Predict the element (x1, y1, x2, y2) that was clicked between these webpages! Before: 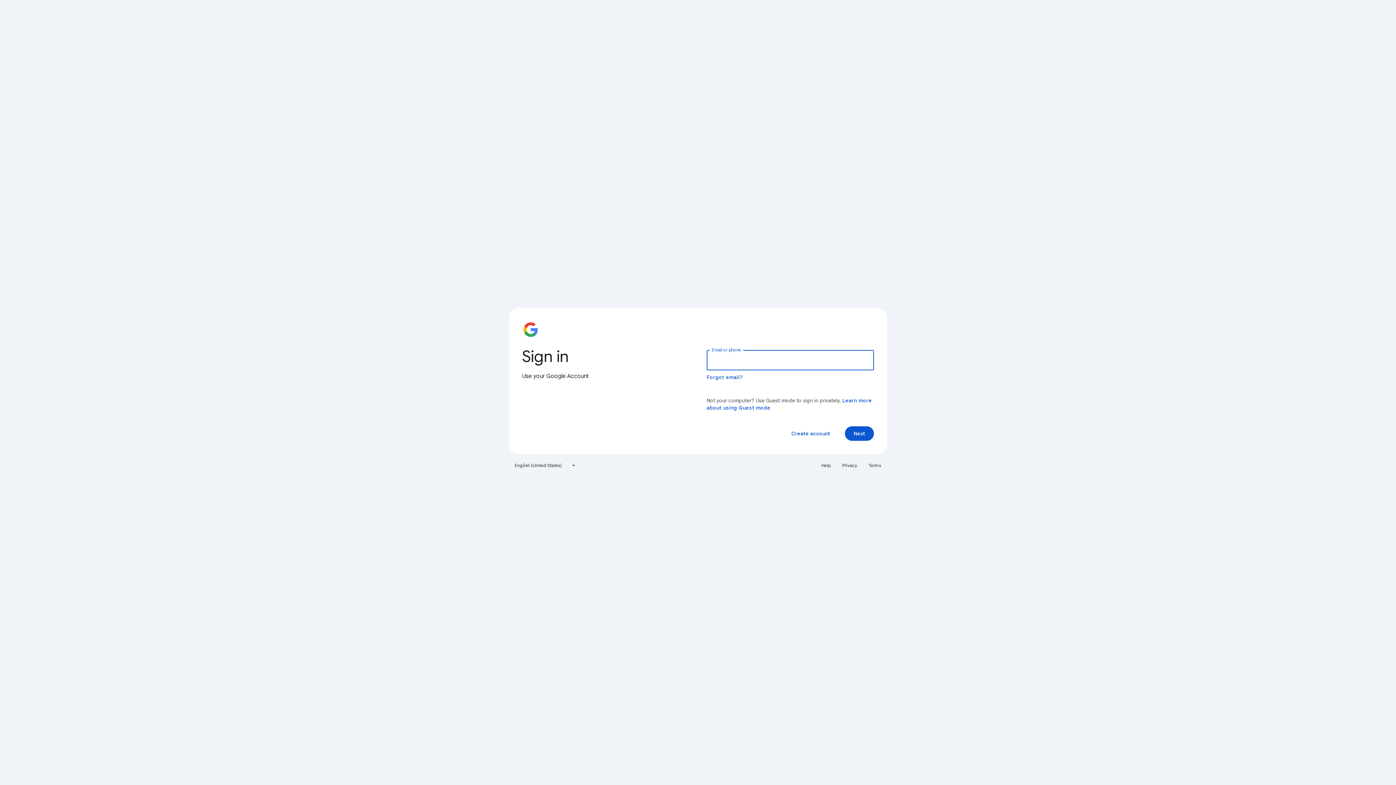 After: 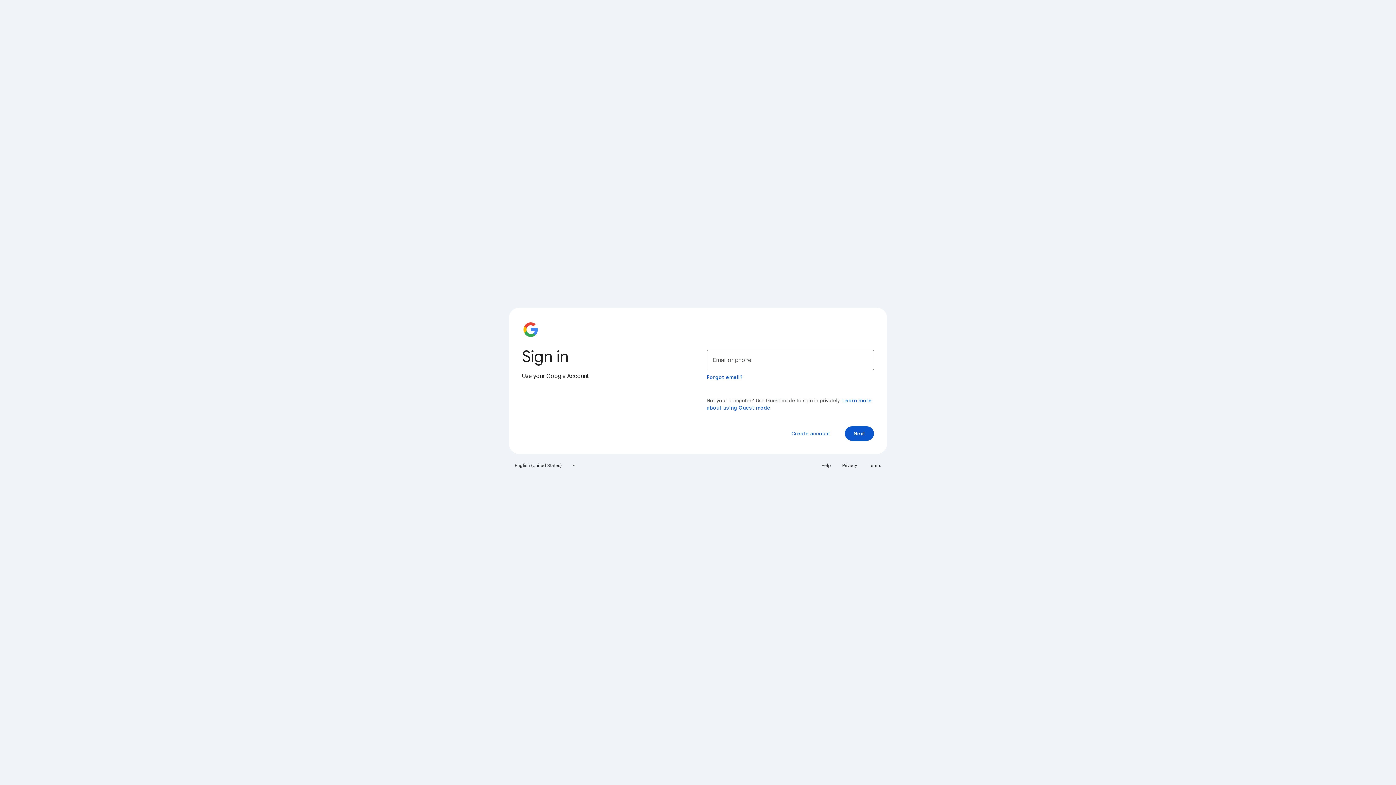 Action: label: Privacy bbox: (838, 460, 861, 471)